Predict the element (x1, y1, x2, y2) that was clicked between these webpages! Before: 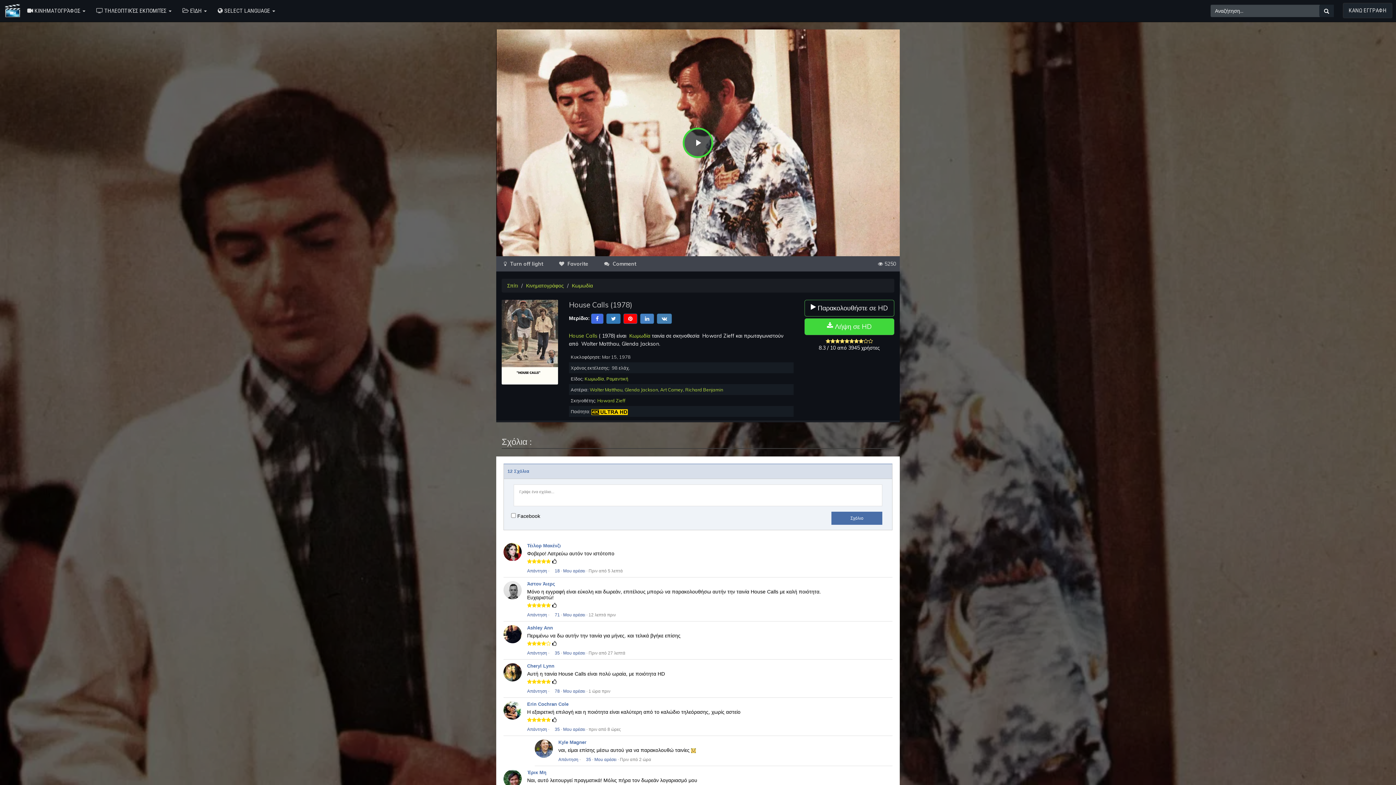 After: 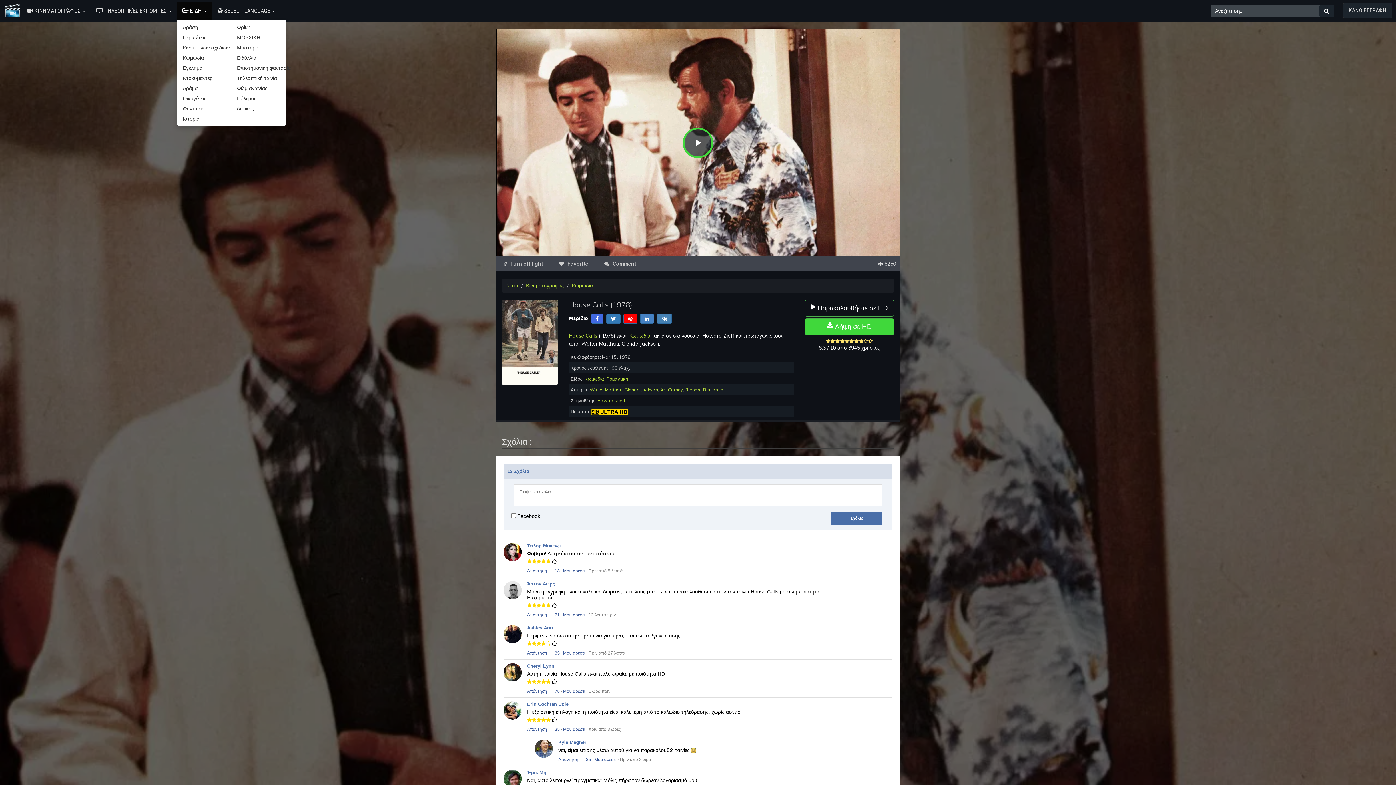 Action: label:  ΕΊΔΗ  bbox: (177, 1, 212, 20)